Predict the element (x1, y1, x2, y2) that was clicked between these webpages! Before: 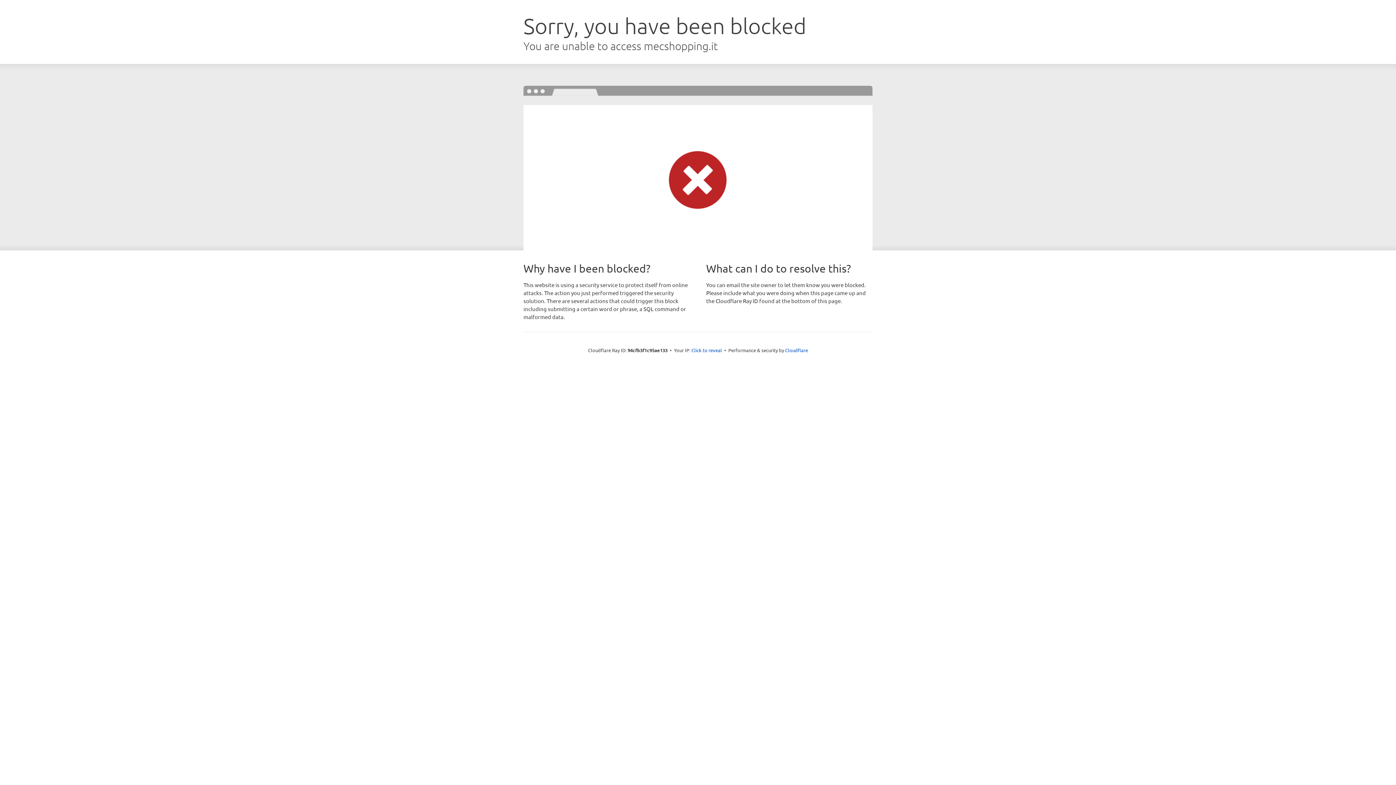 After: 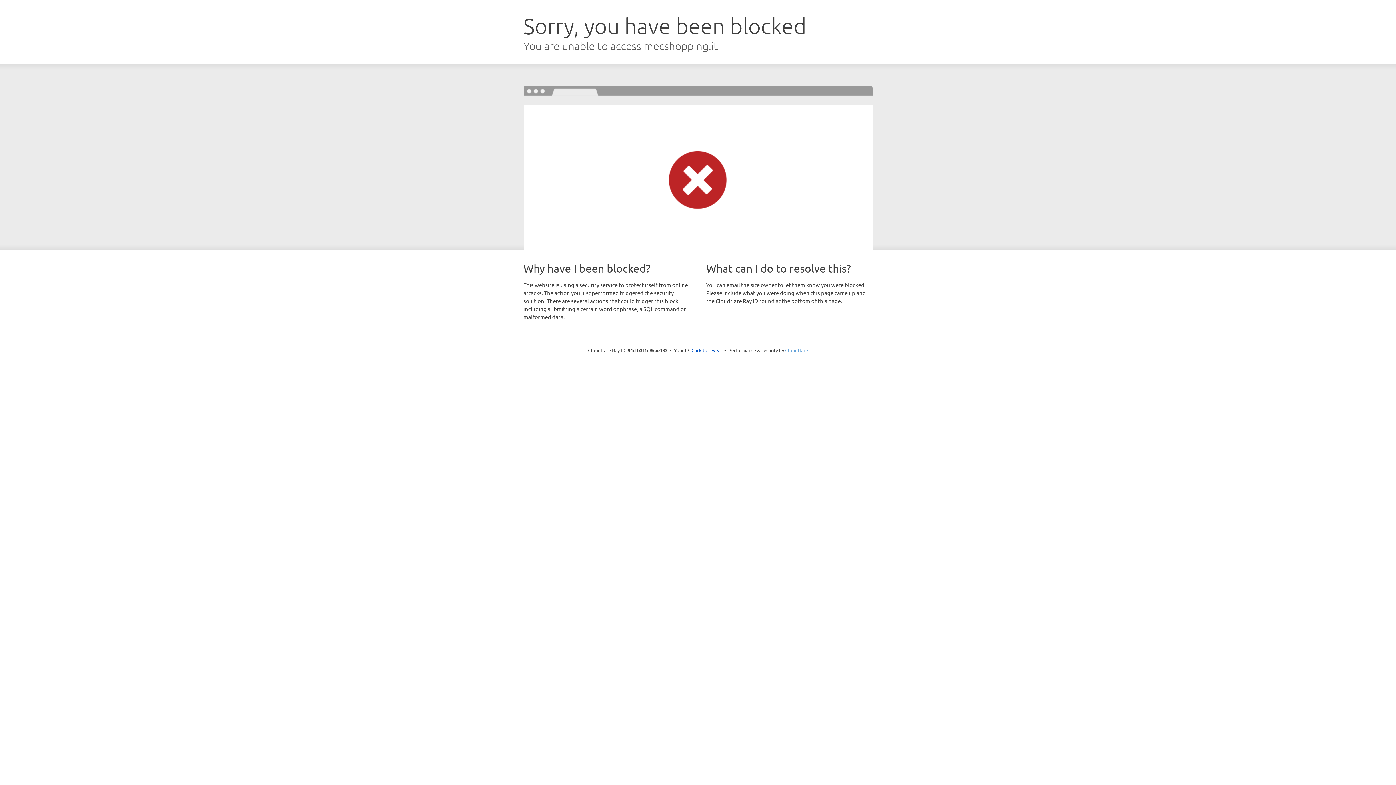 Action: label: Cloudflare bbox: (785, 347, 808, 353)